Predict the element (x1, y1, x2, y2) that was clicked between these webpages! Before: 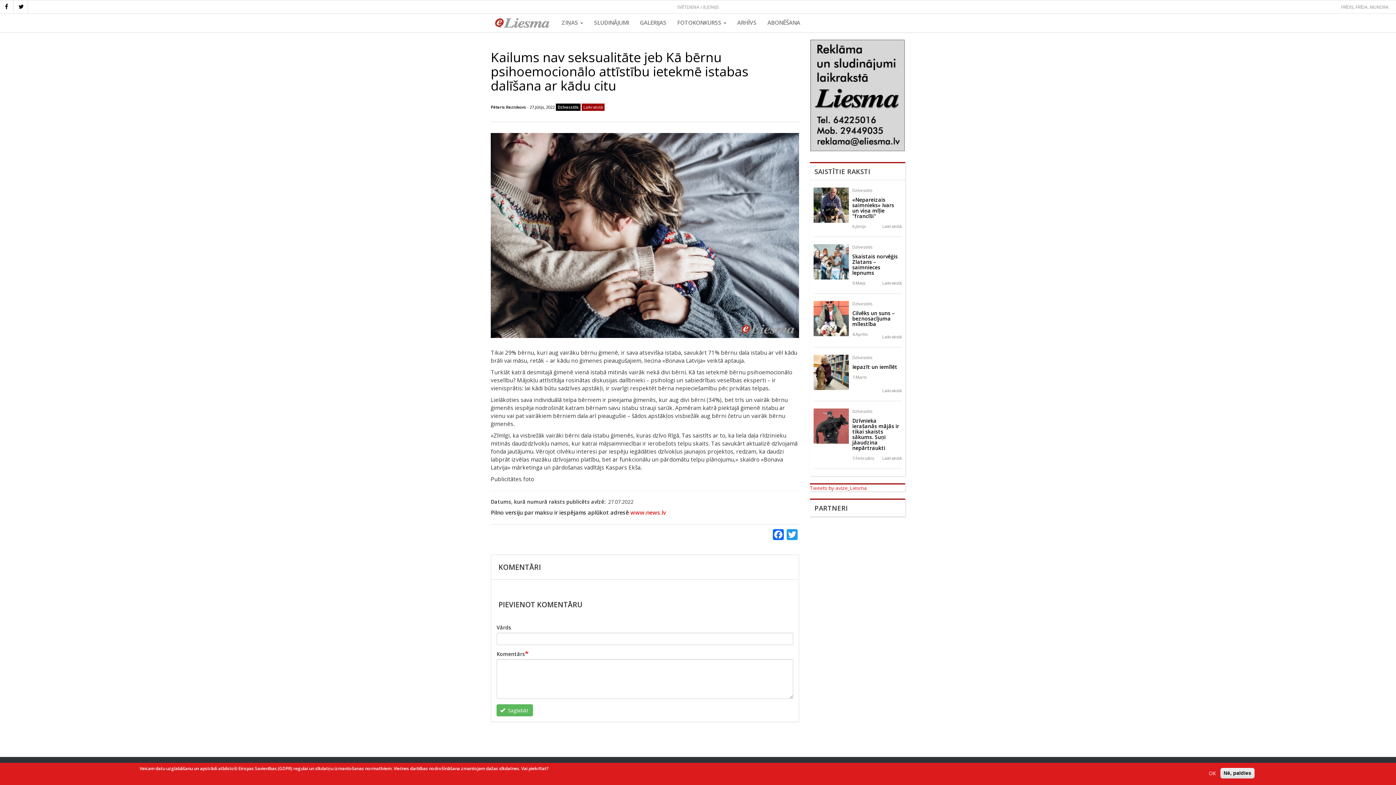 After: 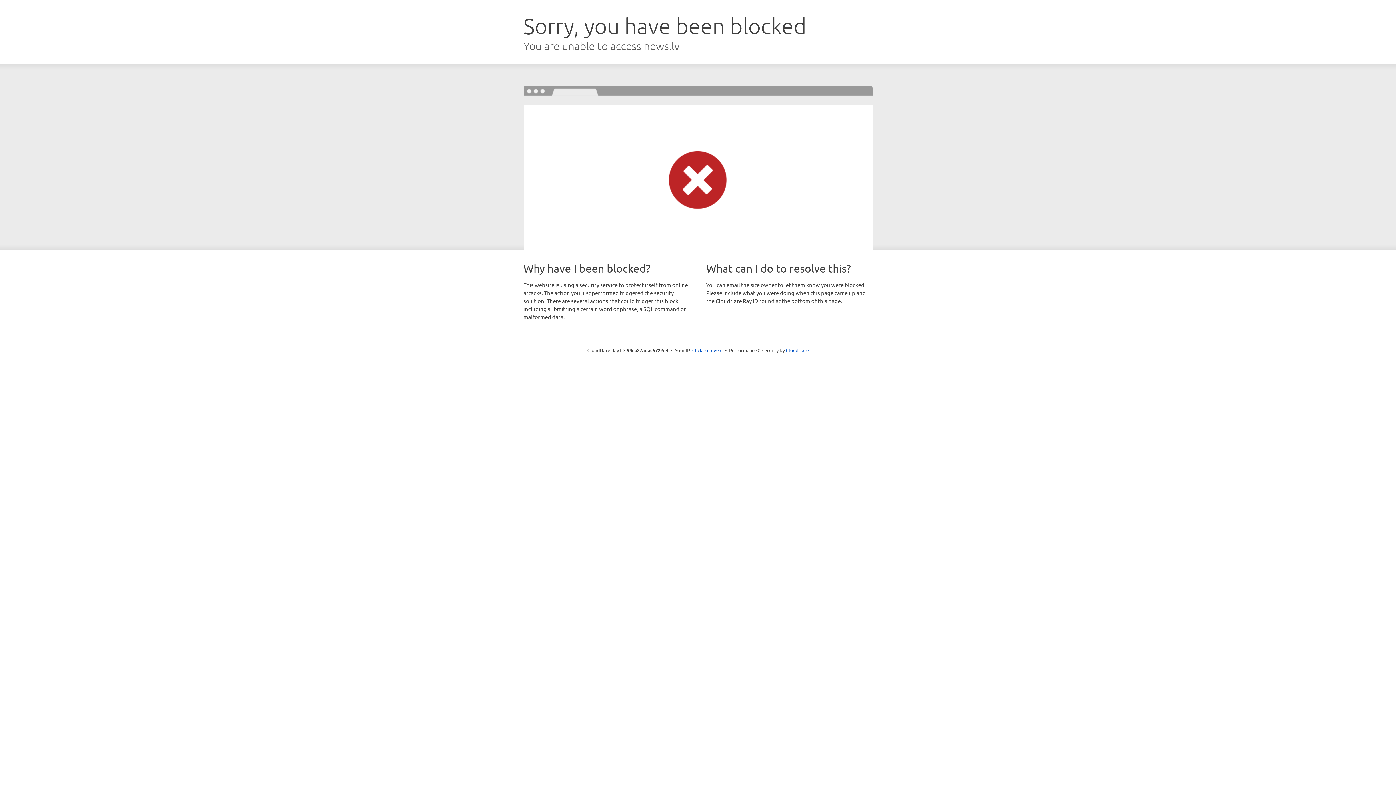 Action: label: www.news.lv bbox: (630, 509, 666, 516)